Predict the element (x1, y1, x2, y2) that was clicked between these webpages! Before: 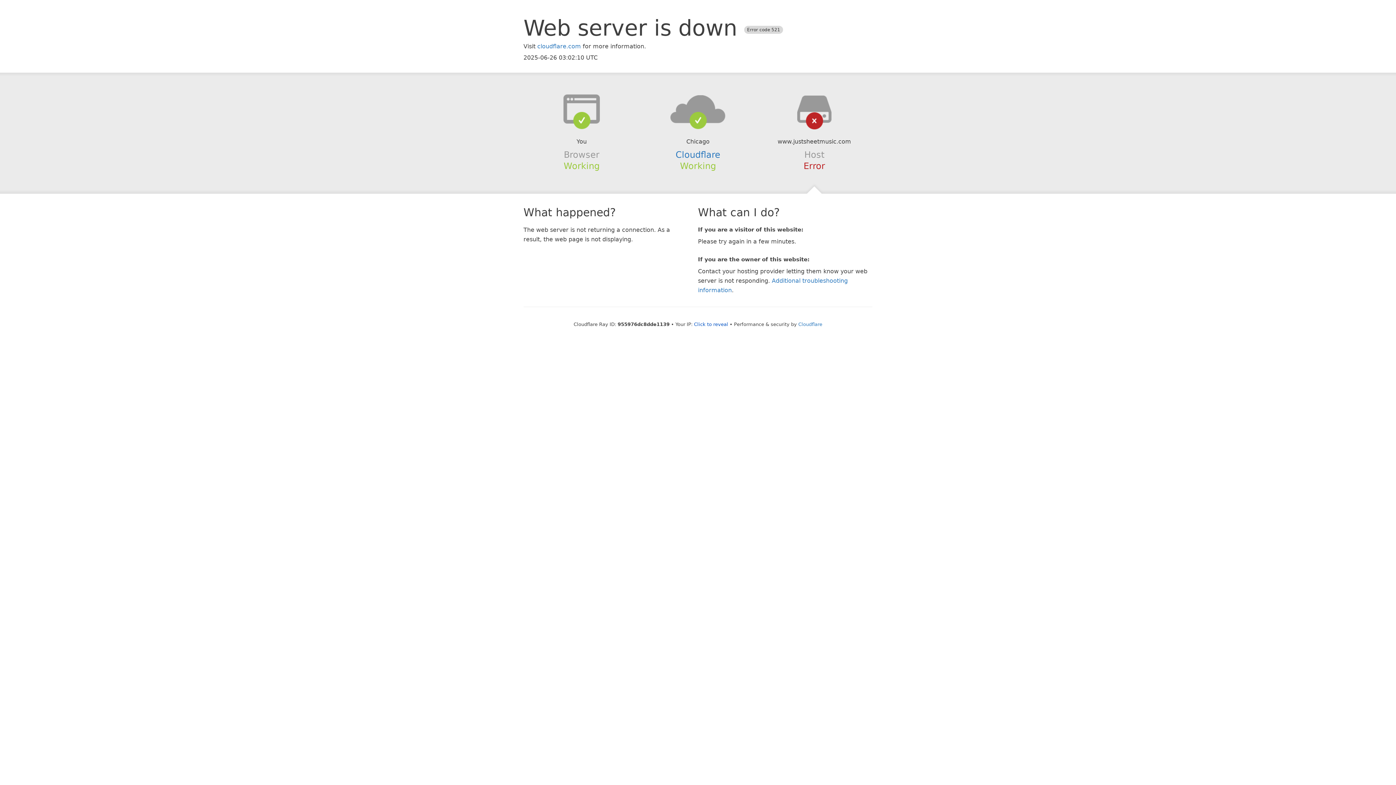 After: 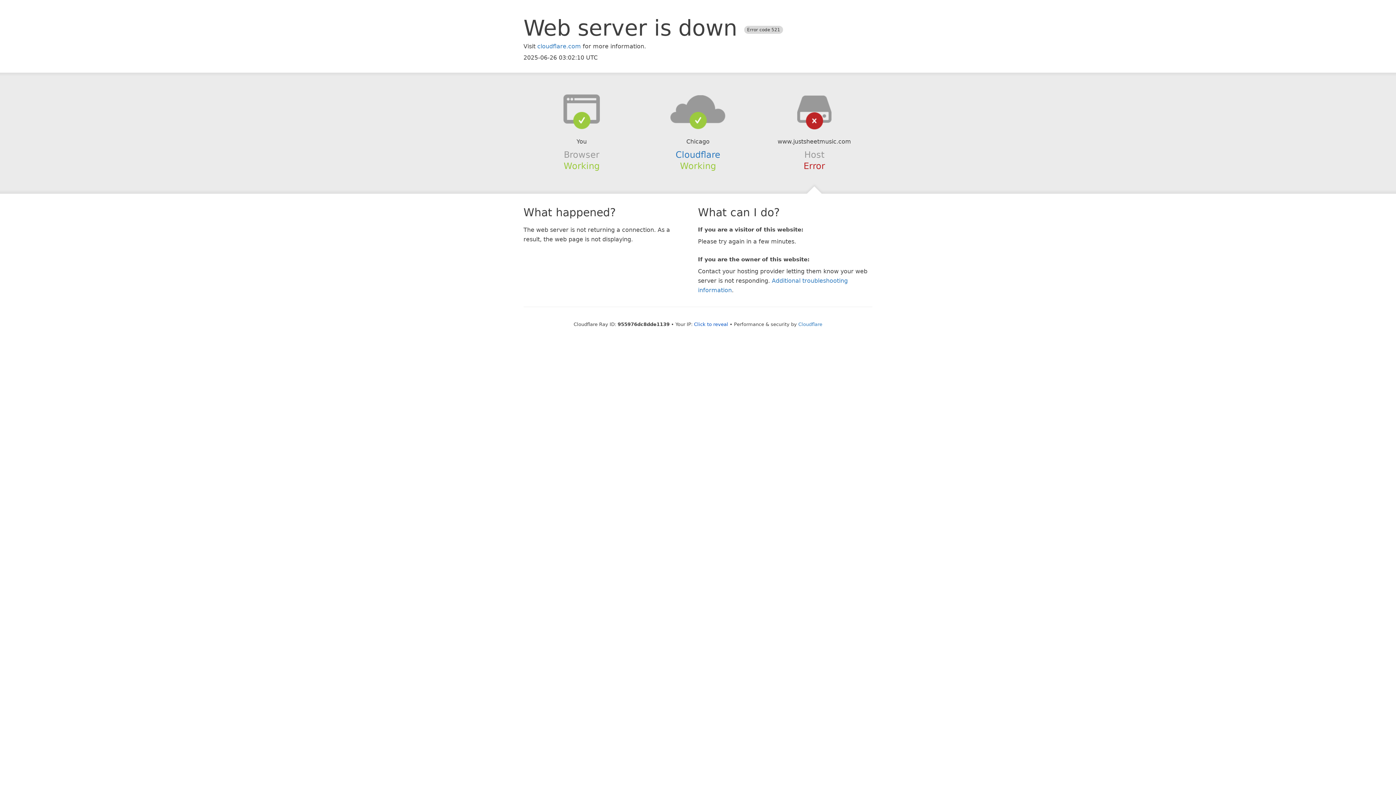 Action: bbox: (639, 94, 756, 123)